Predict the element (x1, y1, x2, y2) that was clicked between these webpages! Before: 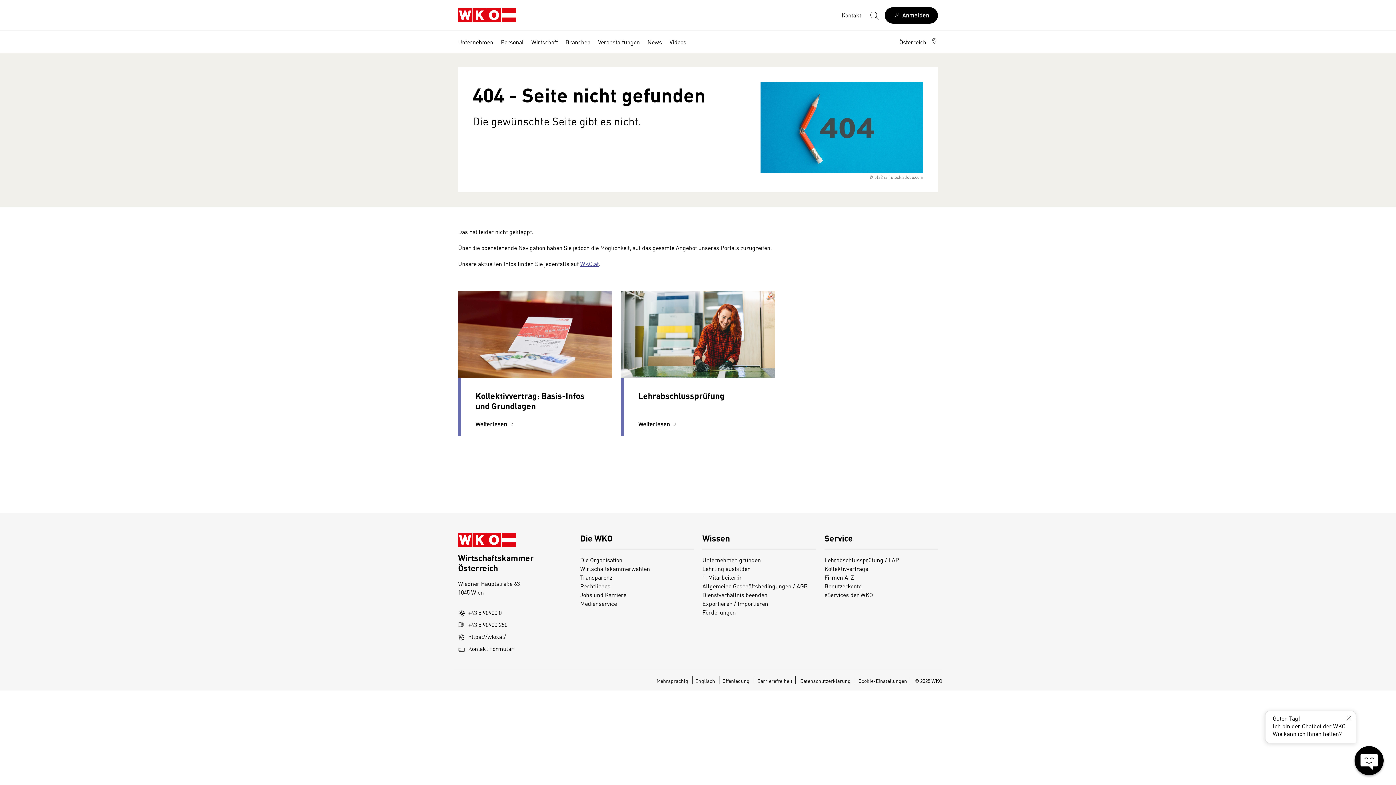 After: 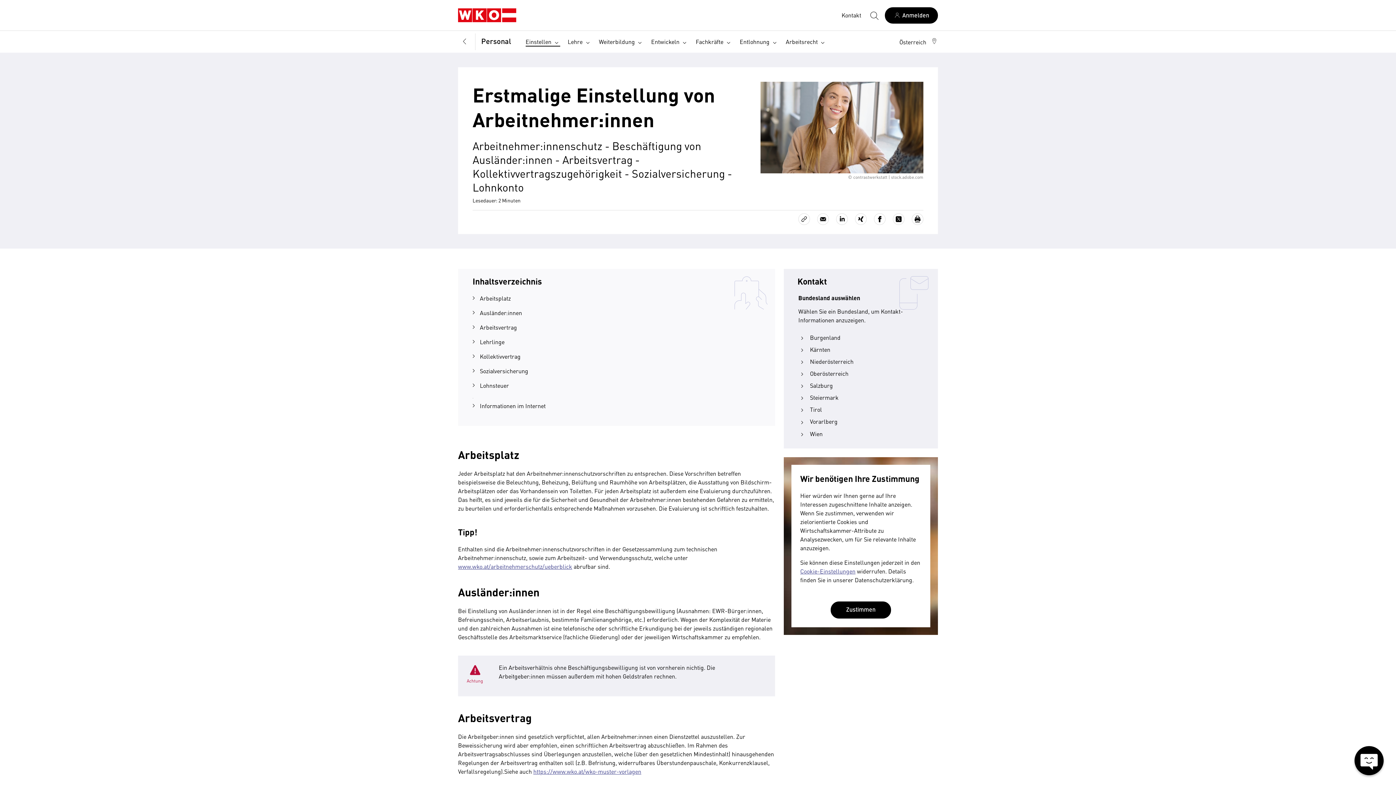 Action: label: 1. Mitarbeiter:in bbox: (702, 573, 742, 581)